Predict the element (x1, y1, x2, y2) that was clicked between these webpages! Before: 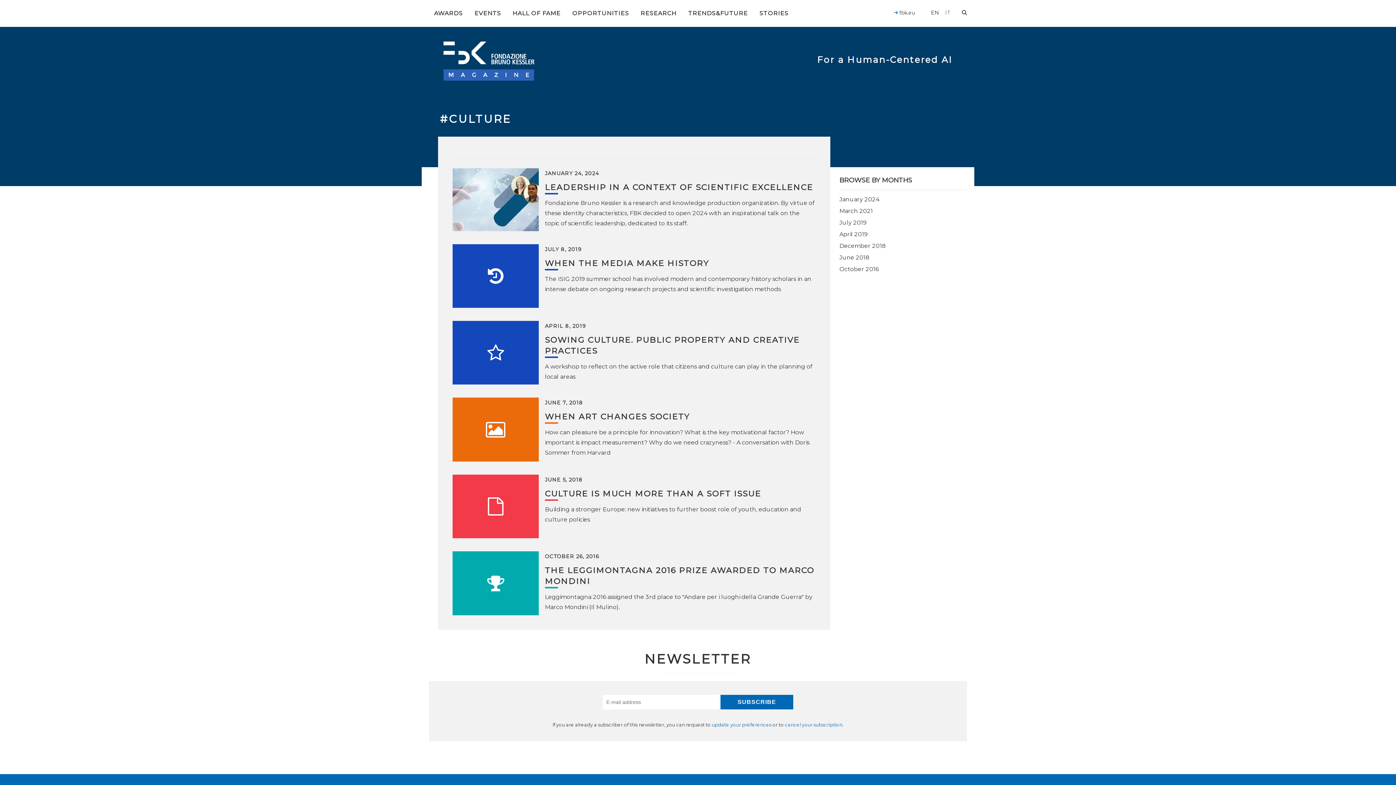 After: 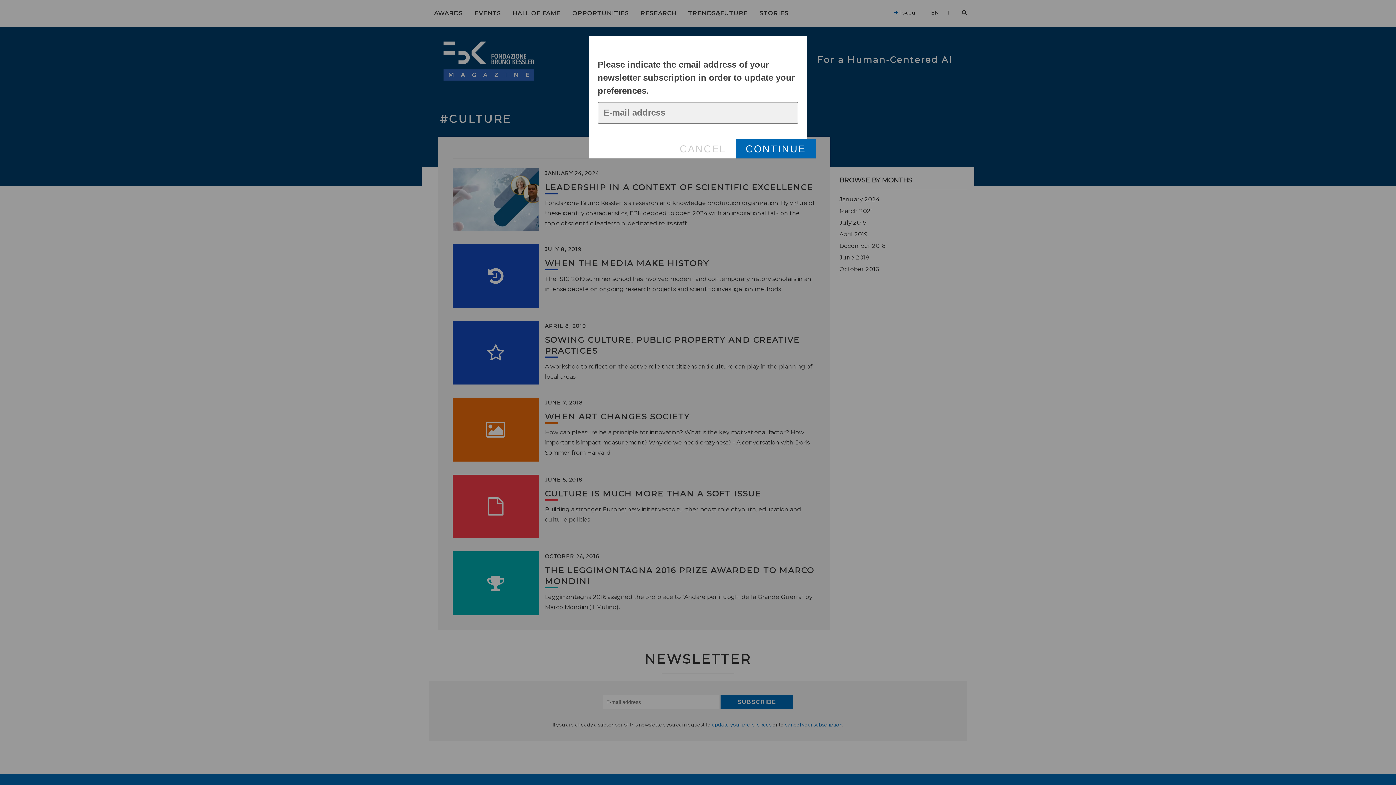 Action: label: update your preferences bbox: (711, 722, 771, 727)